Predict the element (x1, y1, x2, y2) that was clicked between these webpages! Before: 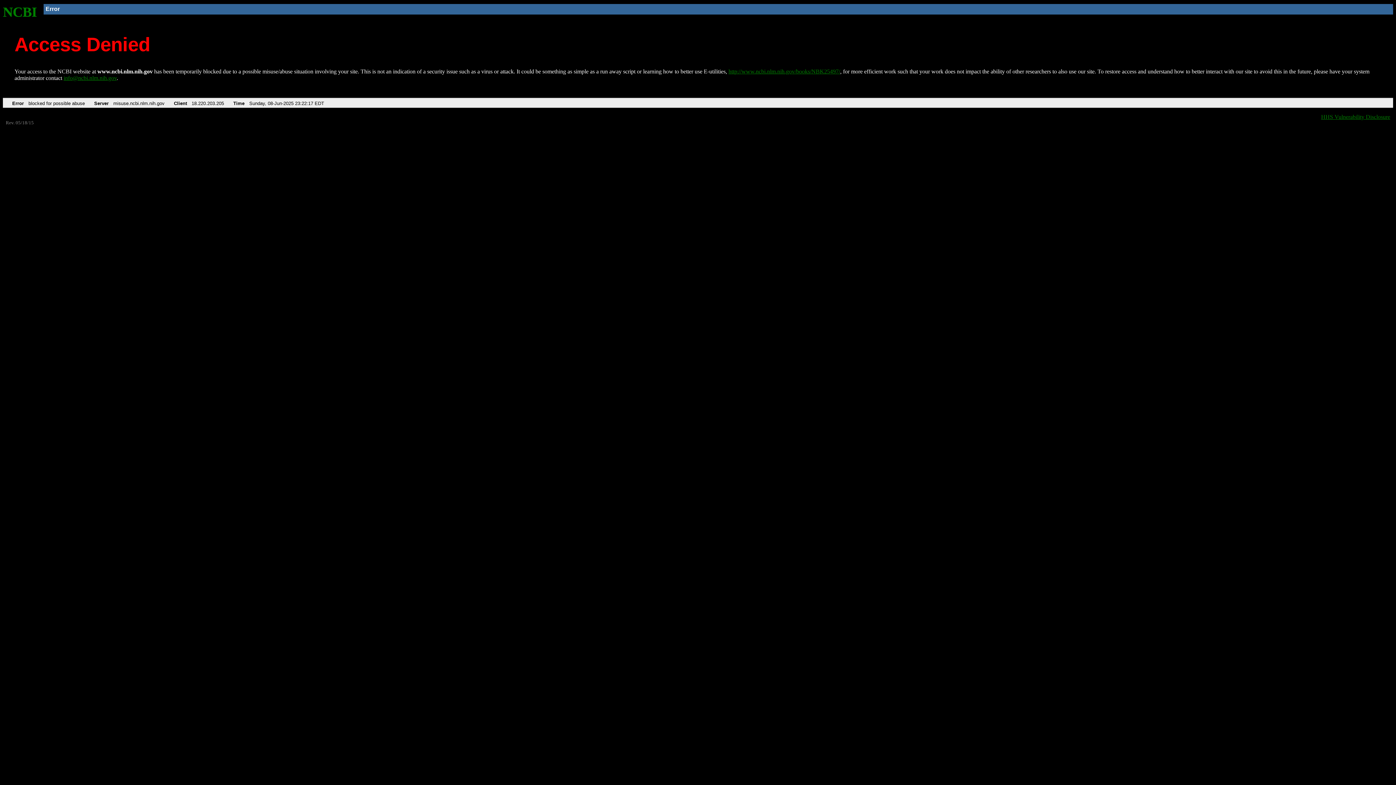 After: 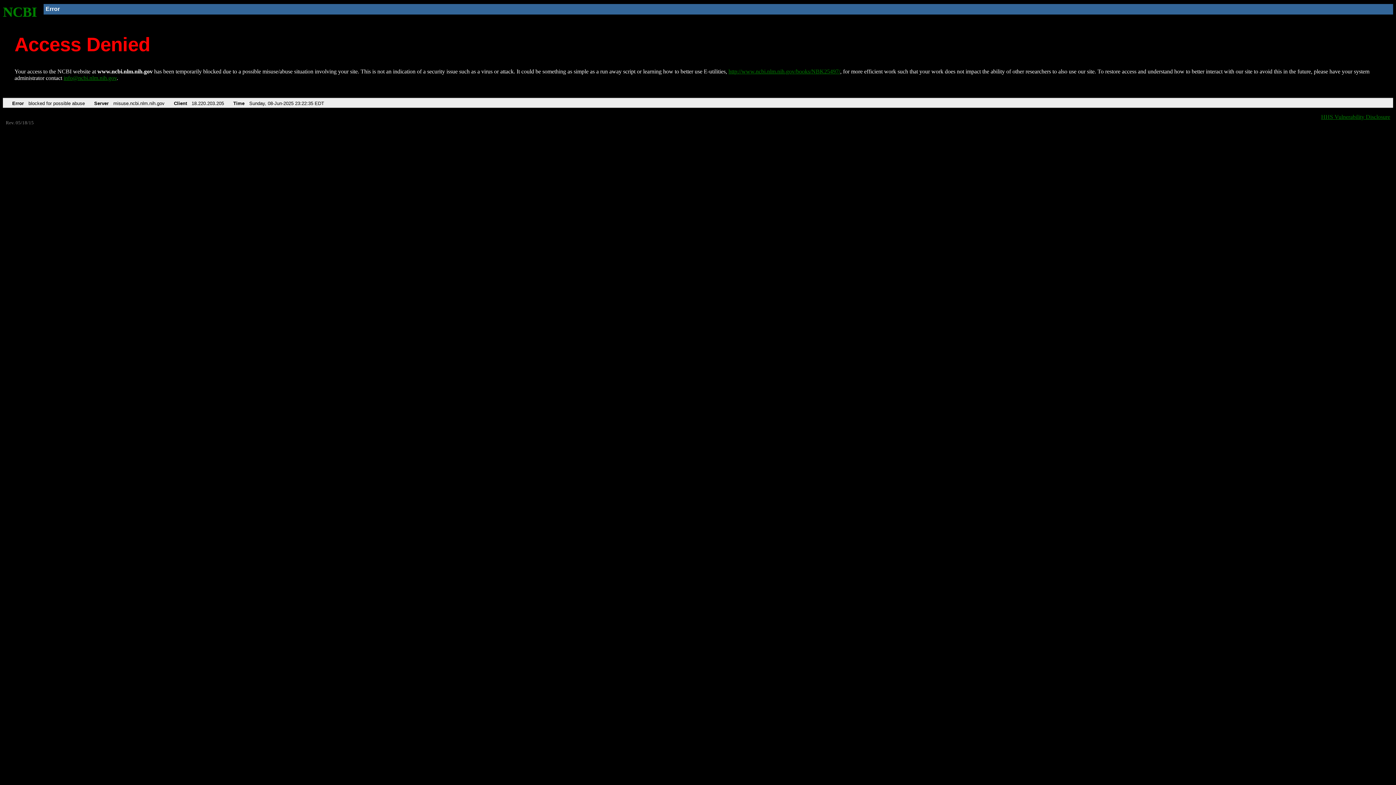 Action: bbox: (2, 4, 37, 19) label: NCBI